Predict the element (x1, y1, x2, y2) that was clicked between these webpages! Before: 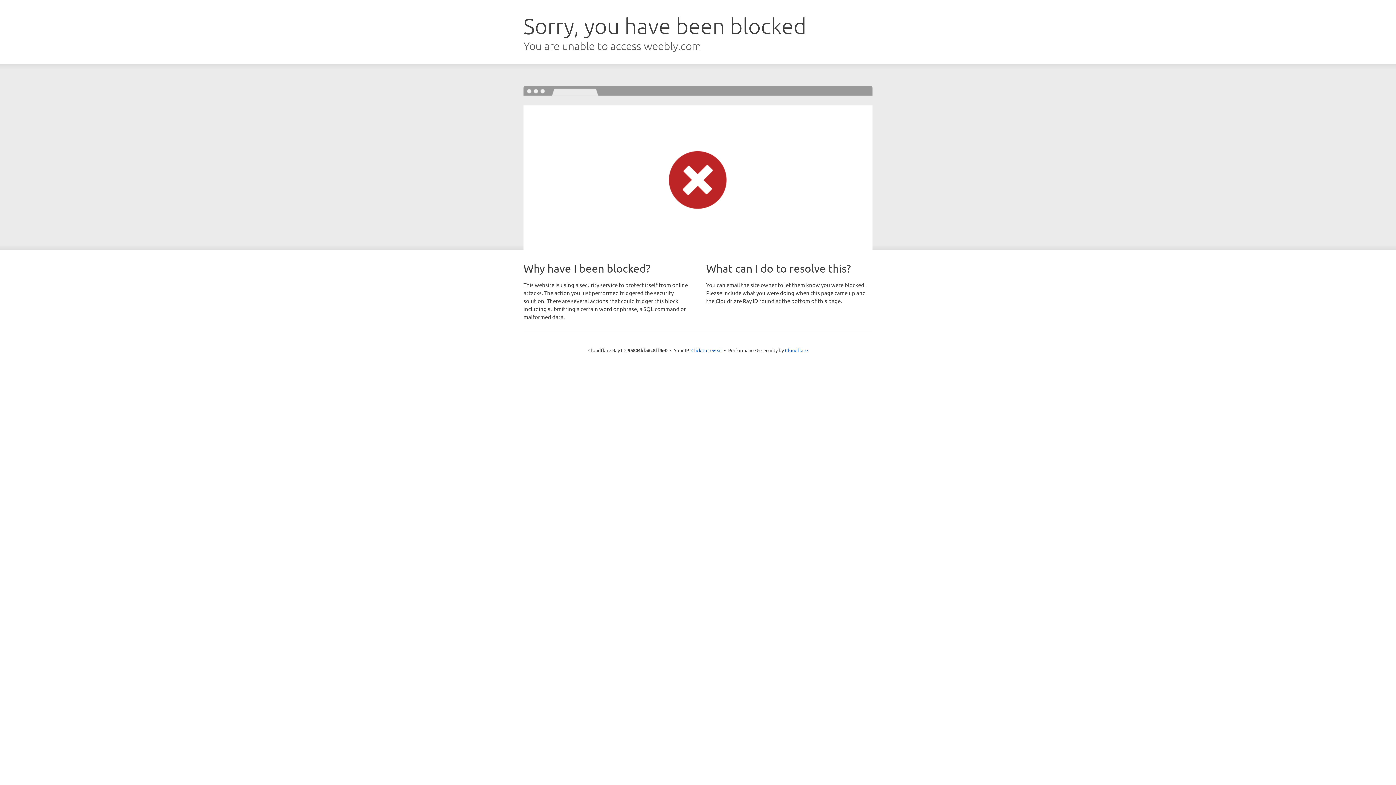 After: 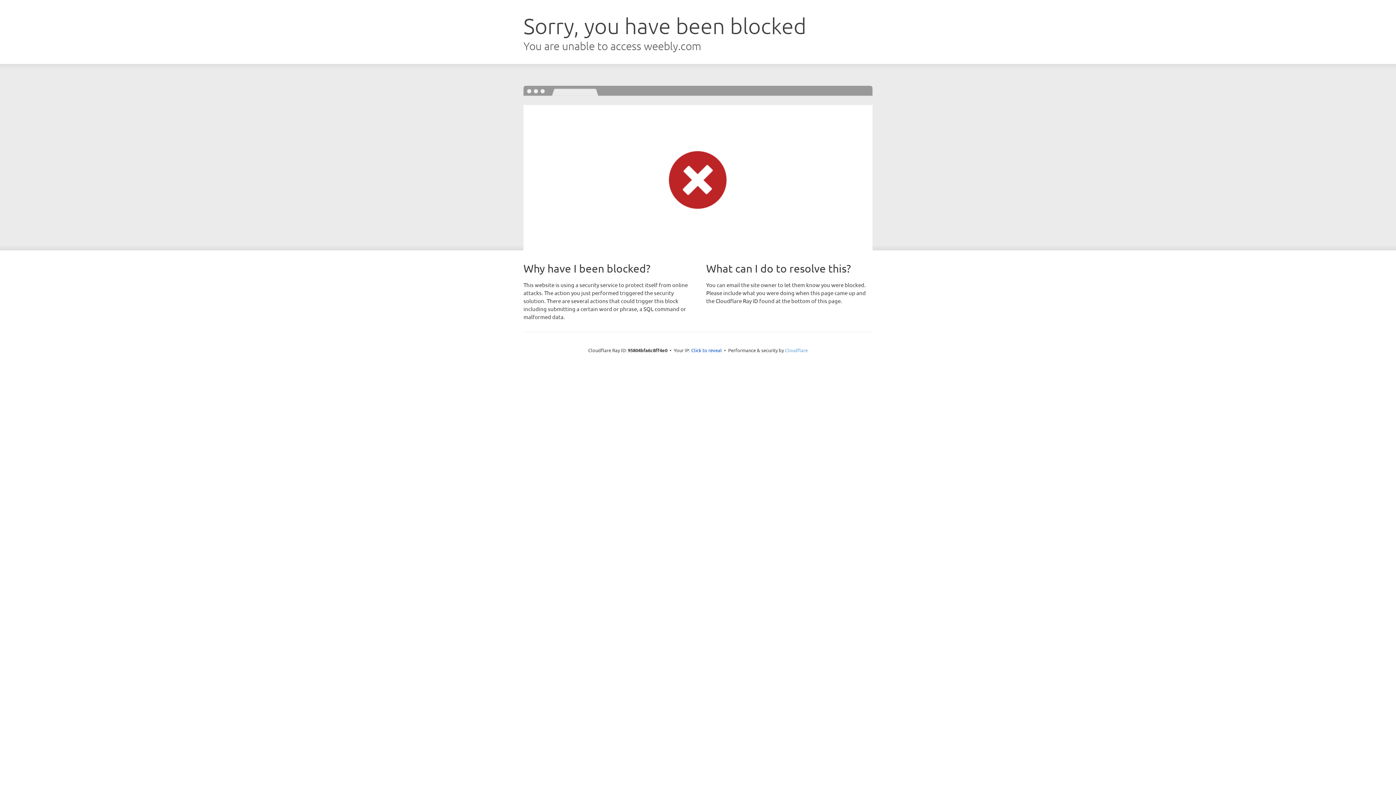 Action: bbox: (785, 347, 808, 353) label: Cloudflare